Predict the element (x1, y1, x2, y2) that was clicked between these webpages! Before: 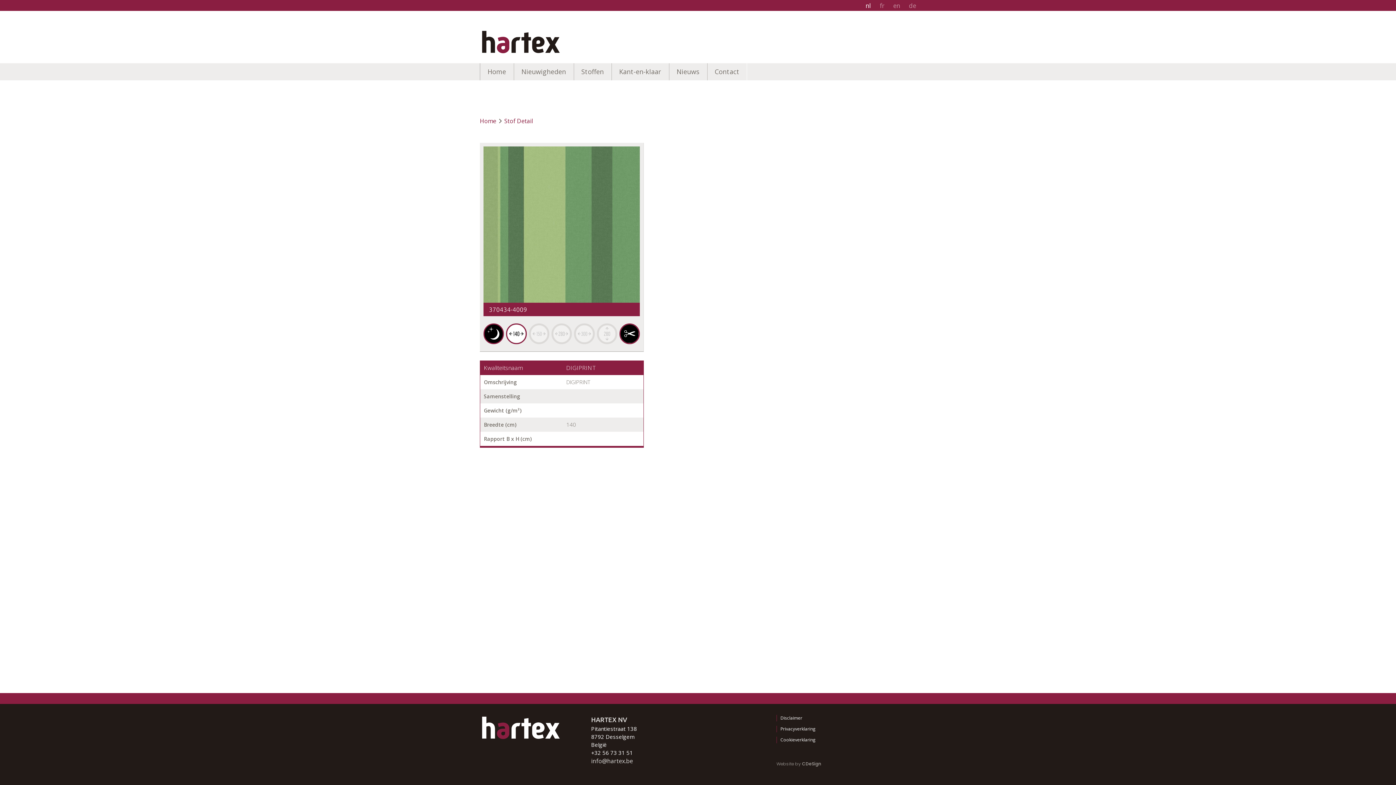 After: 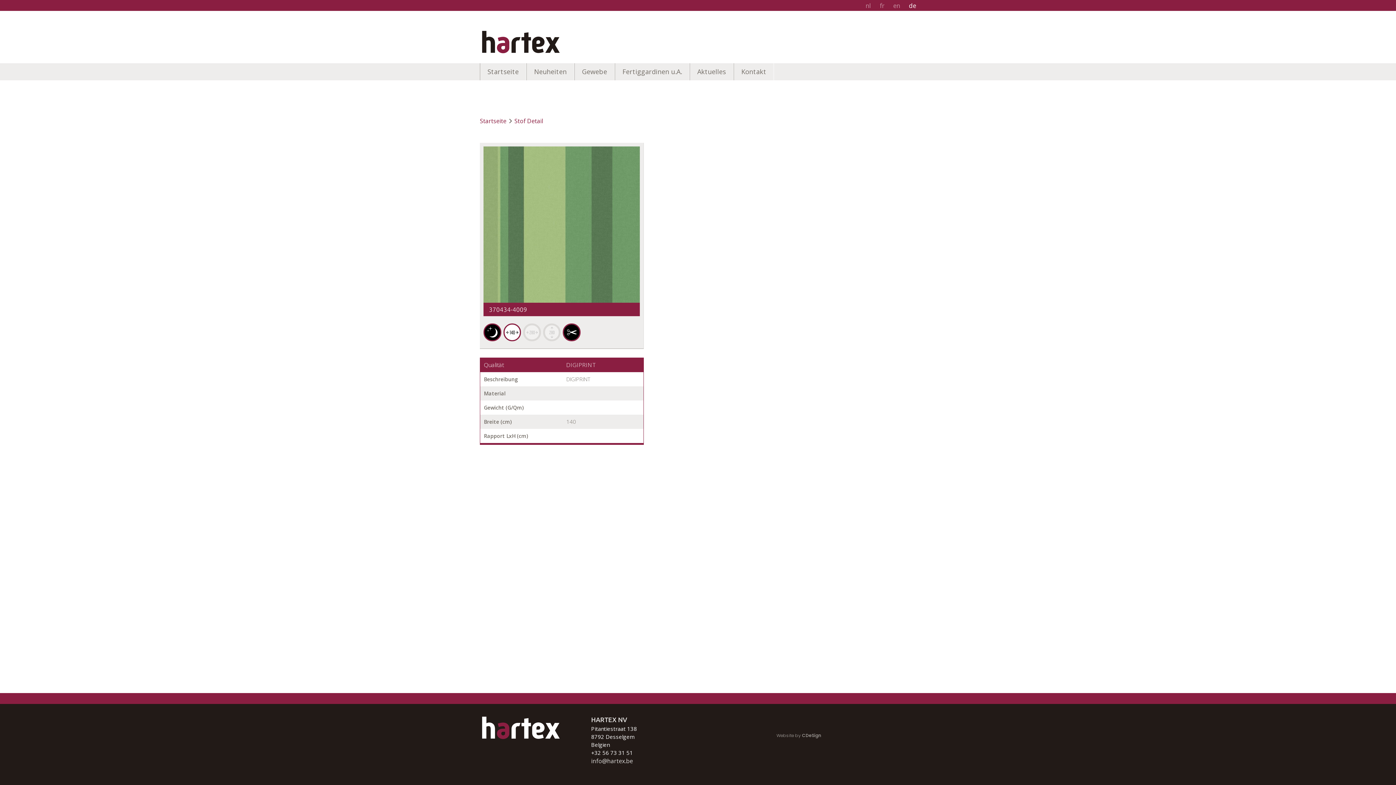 Action: bbox: (909, 1, 916, 10) label: de